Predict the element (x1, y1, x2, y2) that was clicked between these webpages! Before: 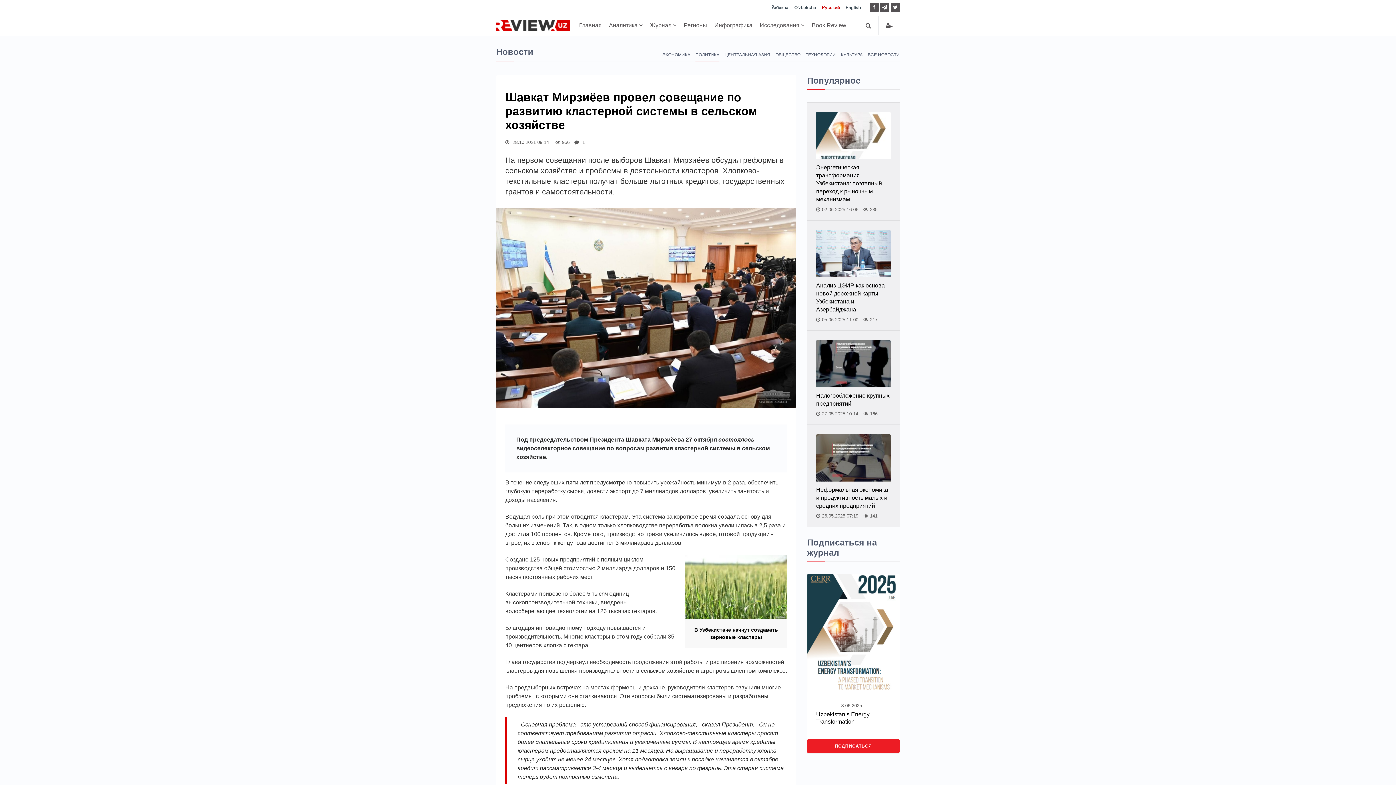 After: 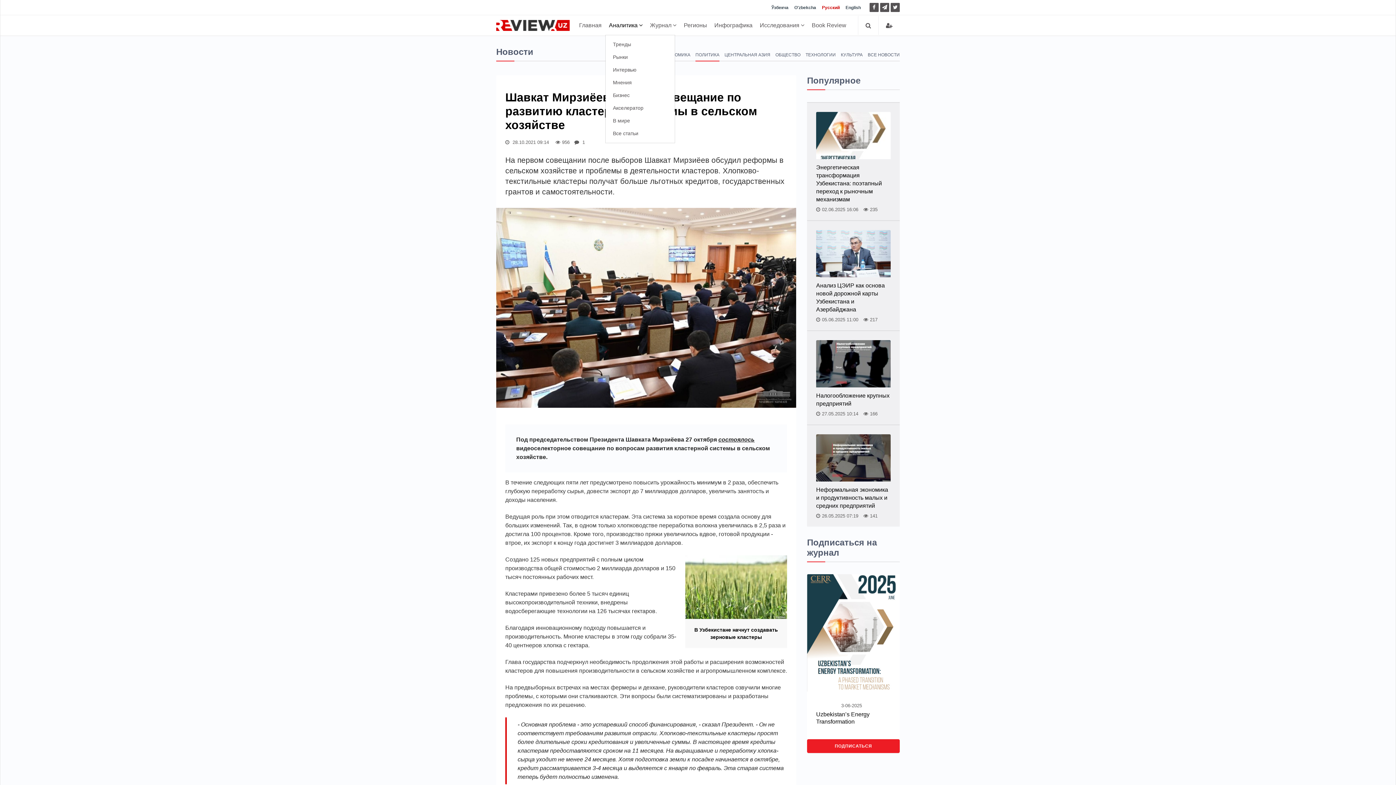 Action: label: Аналитика  bbox: (605, 16, 646, 34)